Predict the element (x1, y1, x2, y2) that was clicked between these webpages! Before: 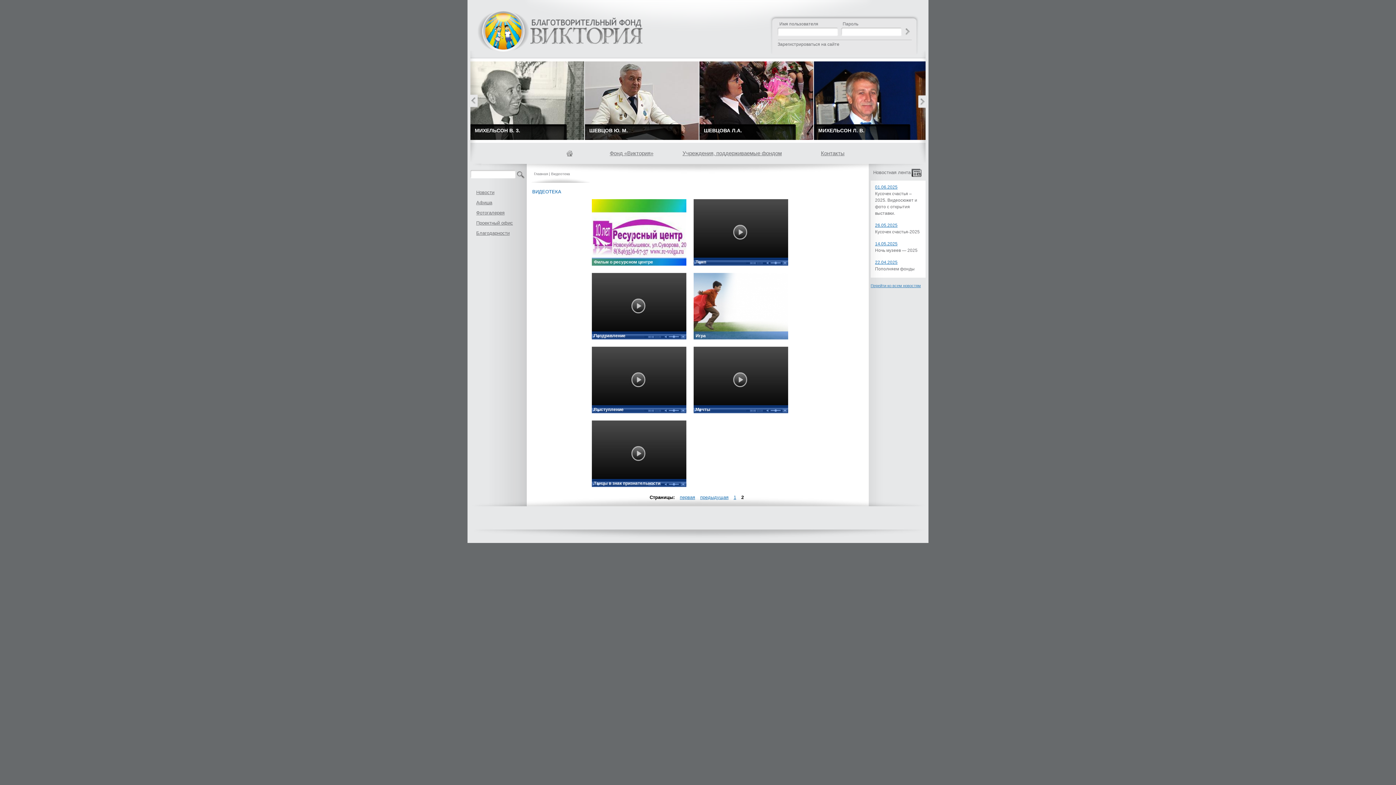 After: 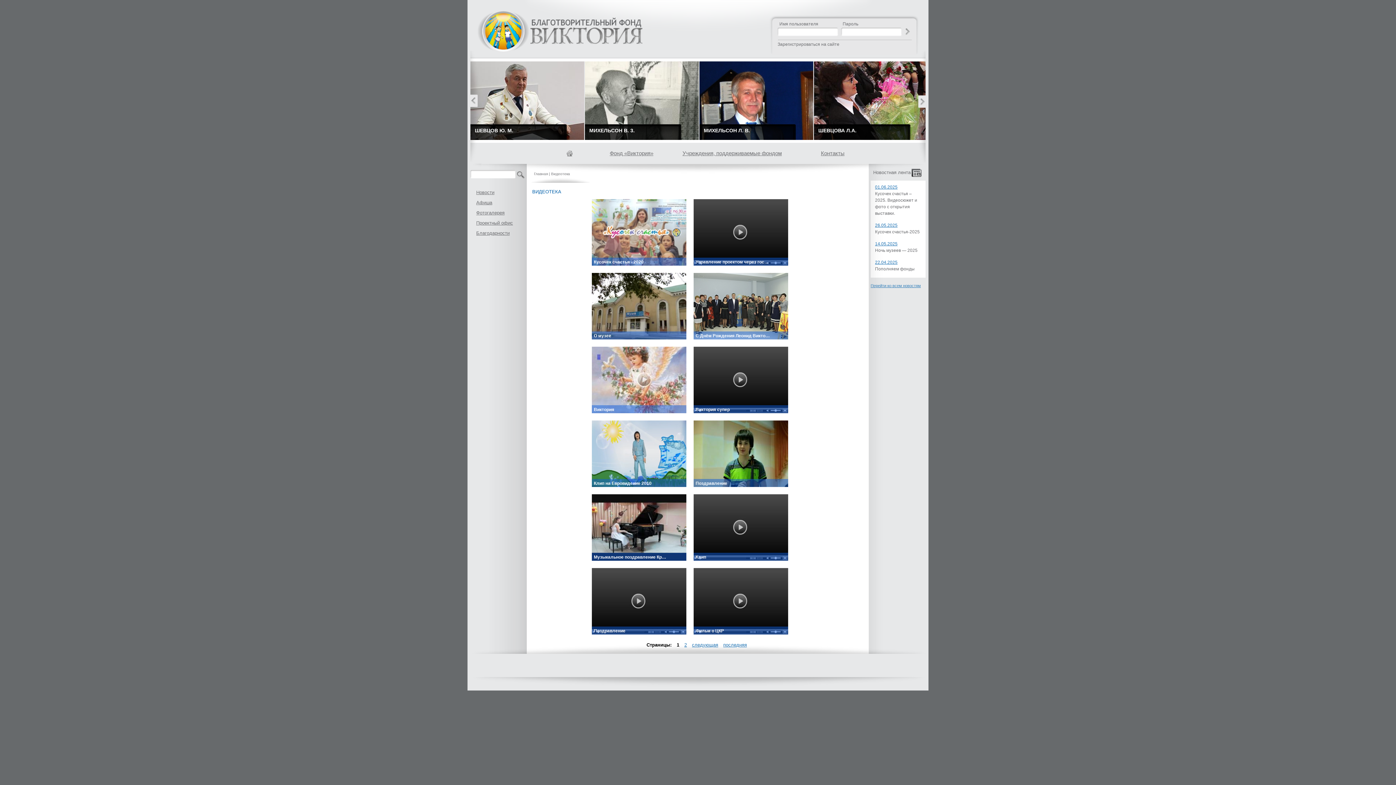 Action: label: 1 bbox: (733, 494, 736, 500)